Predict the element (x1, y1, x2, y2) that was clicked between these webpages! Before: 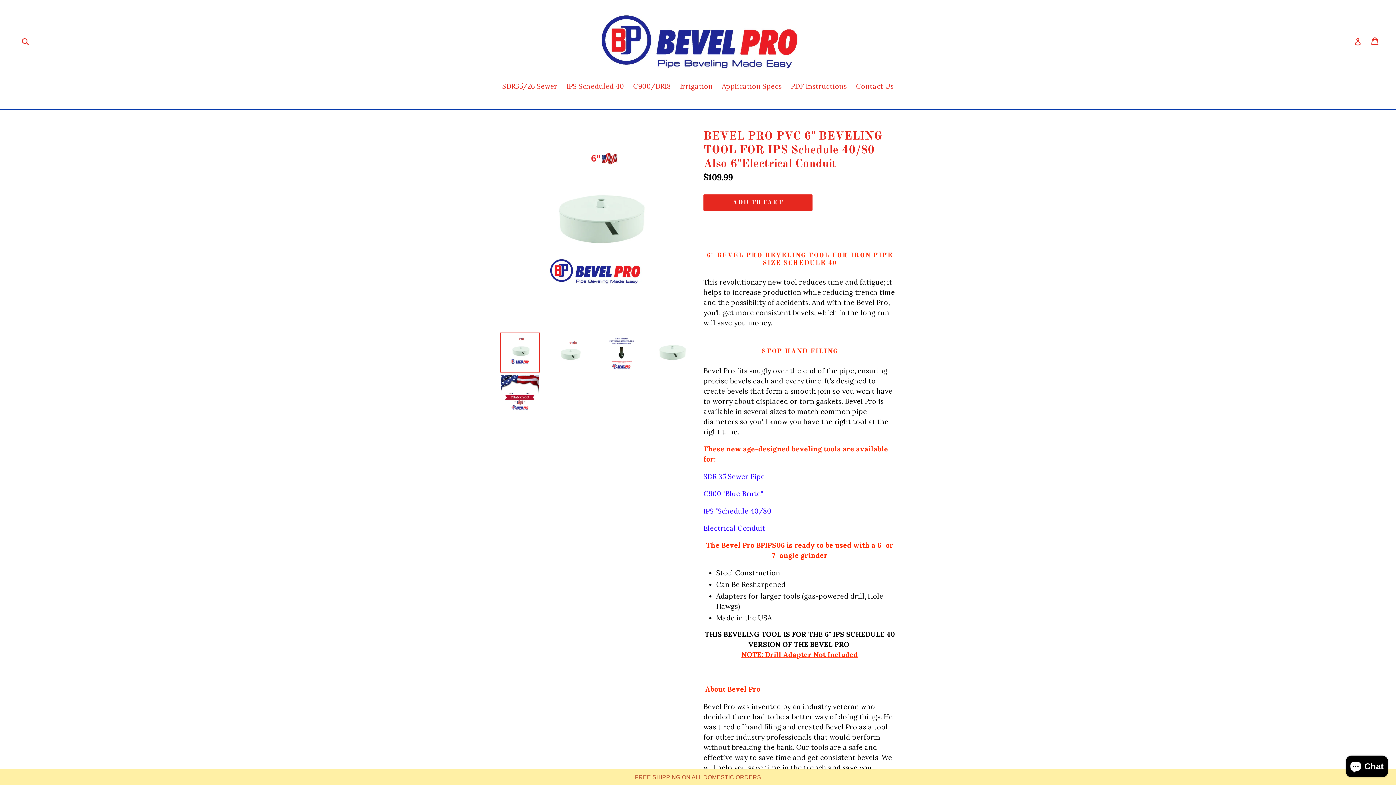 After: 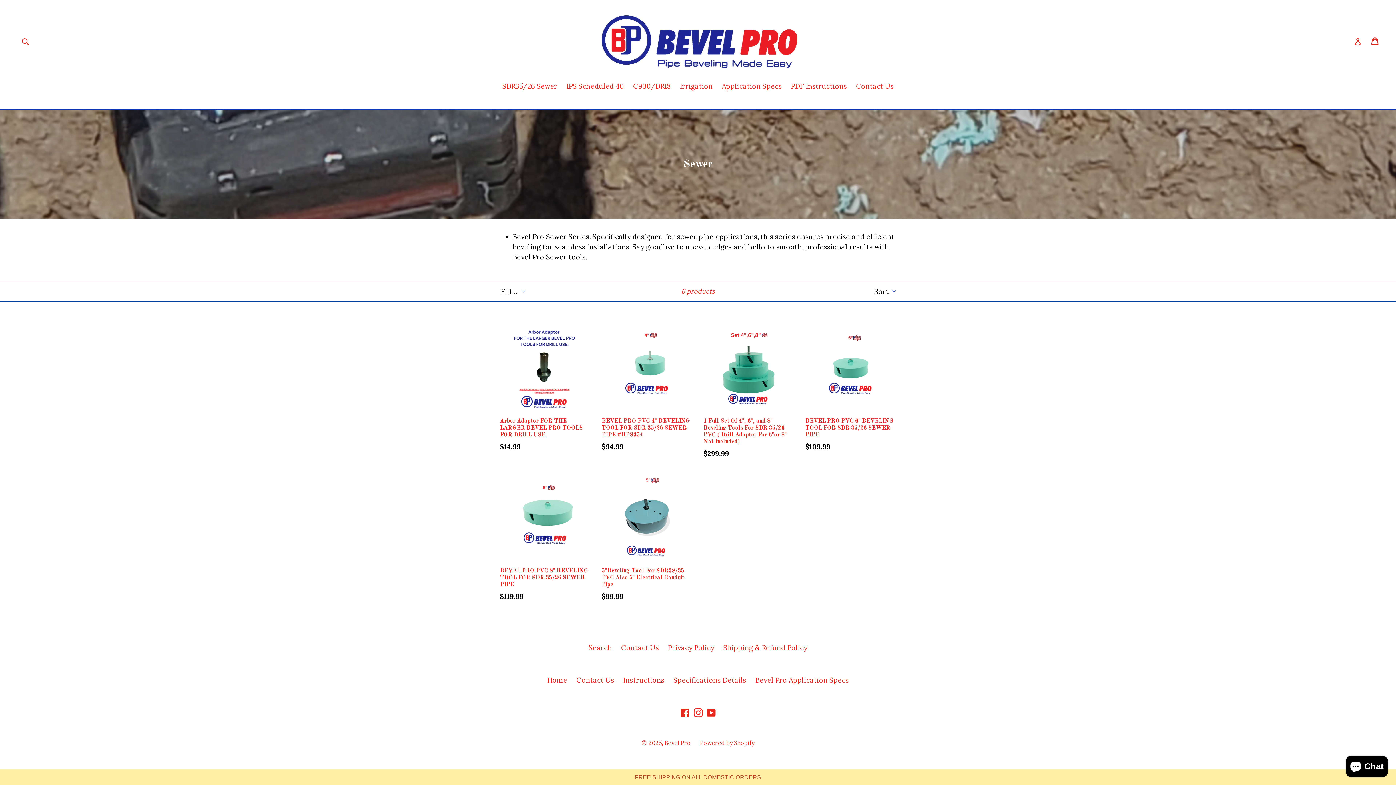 Action: bbox: (498, 81, 561, 92) label: SDR35/26 Sewer